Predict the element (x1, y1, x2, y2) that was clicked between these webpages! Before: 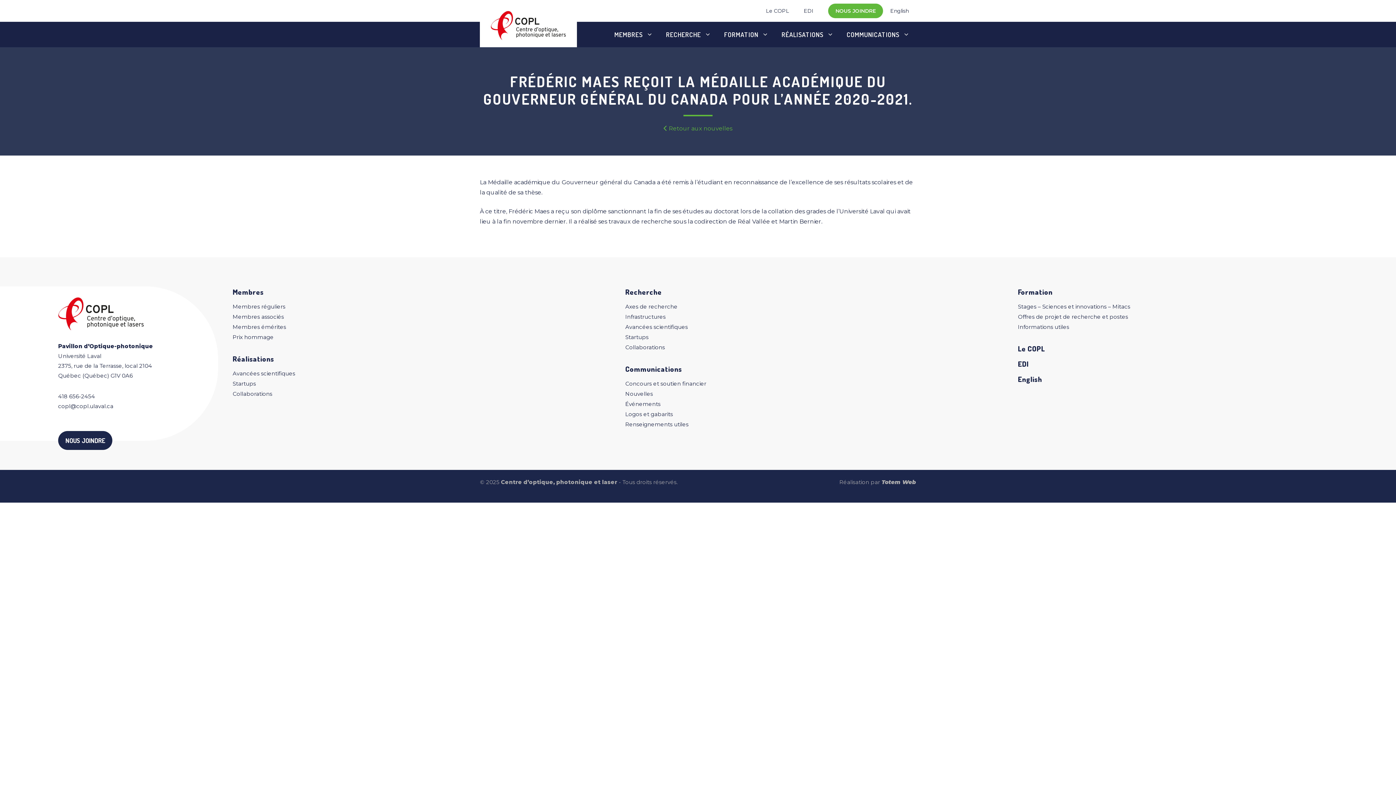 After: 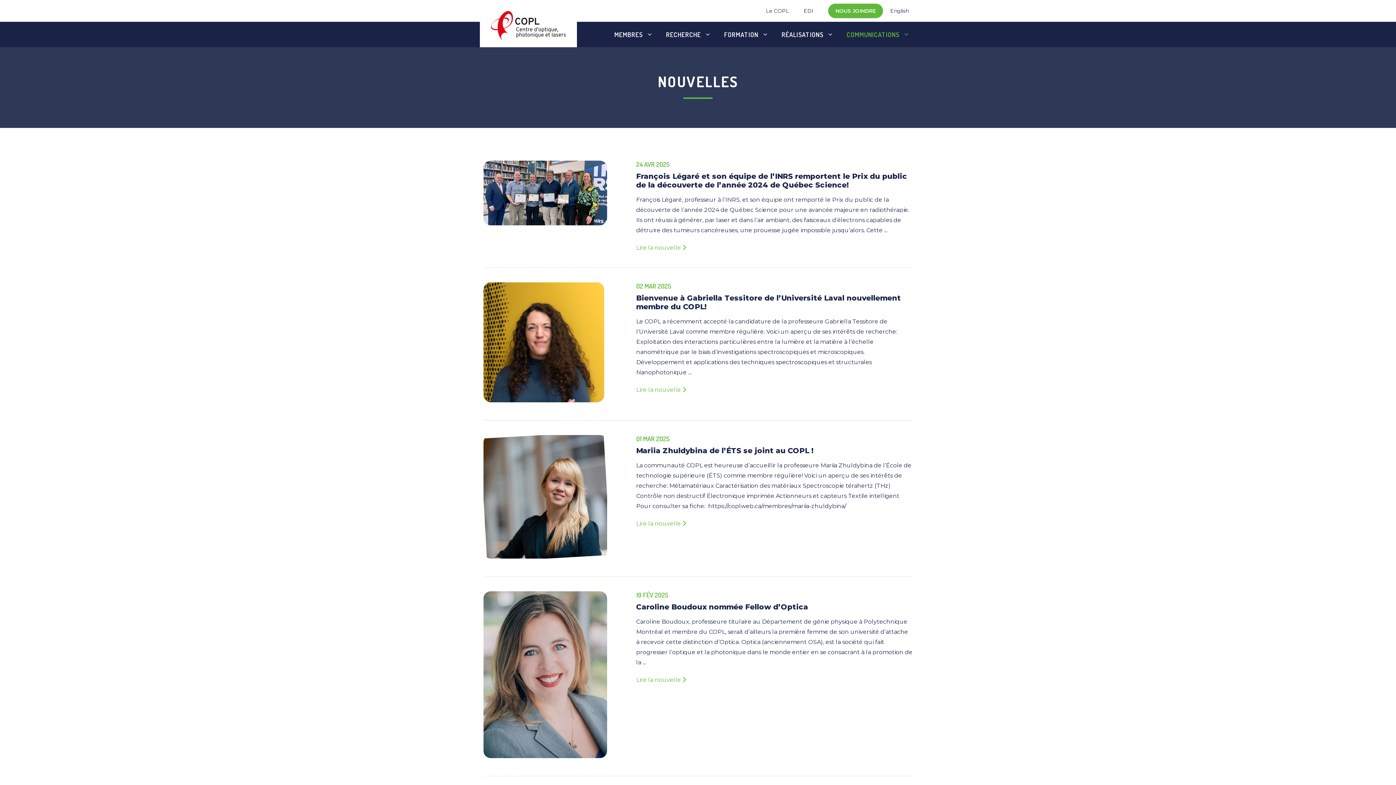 Action: bbox: (625, 390, 653, 397) label: Nouvelles